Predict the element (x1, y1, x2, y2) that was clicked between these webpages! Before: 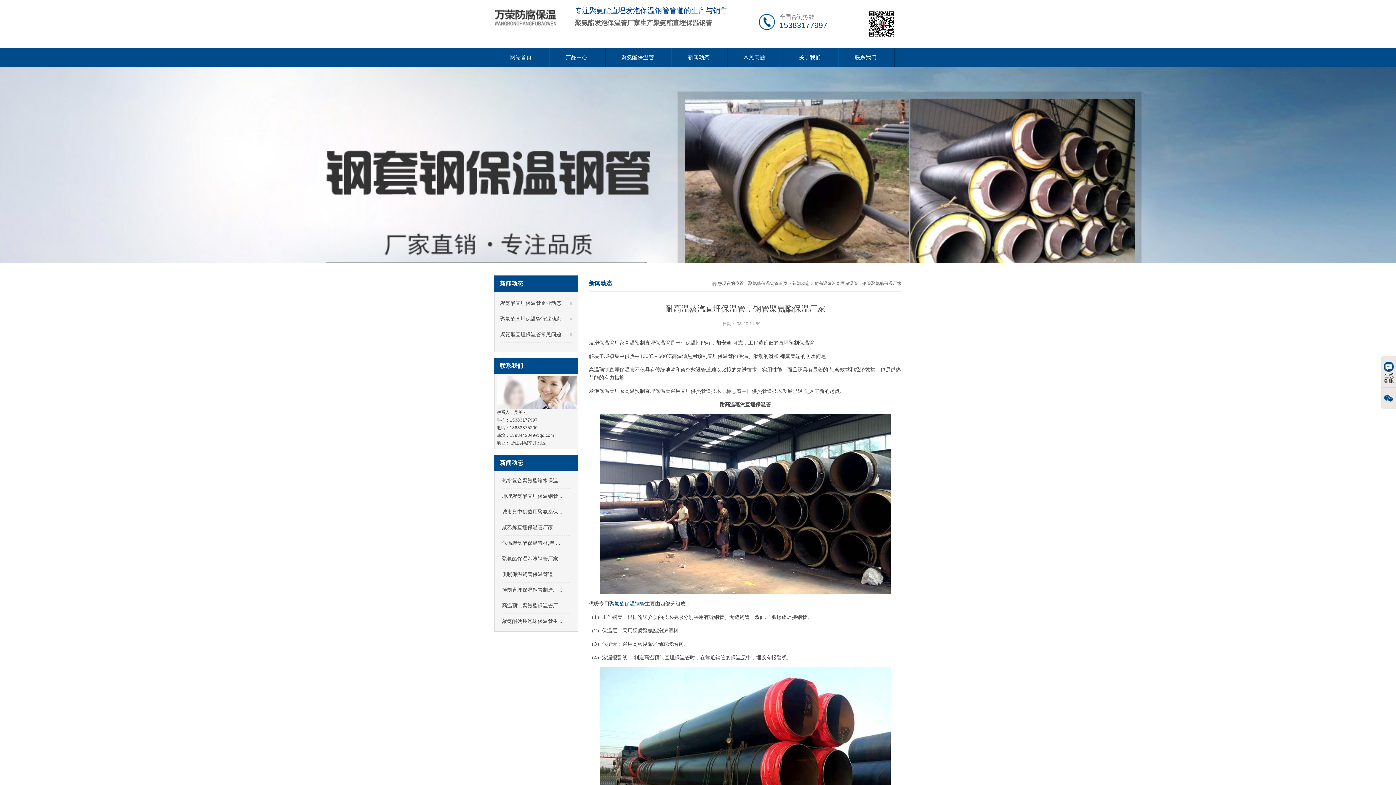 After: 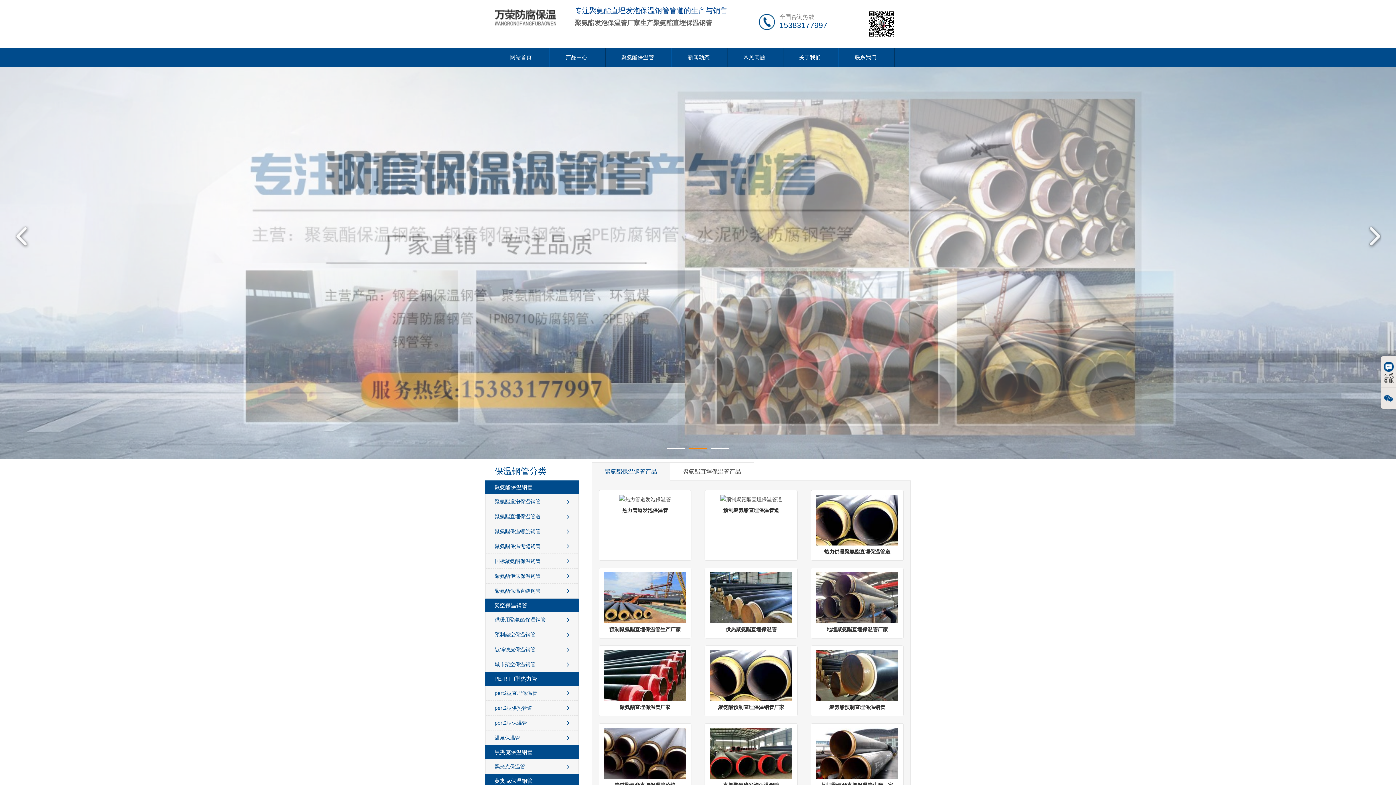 Action: label: 网站首页 bbox: (504, 47, 537, 66)